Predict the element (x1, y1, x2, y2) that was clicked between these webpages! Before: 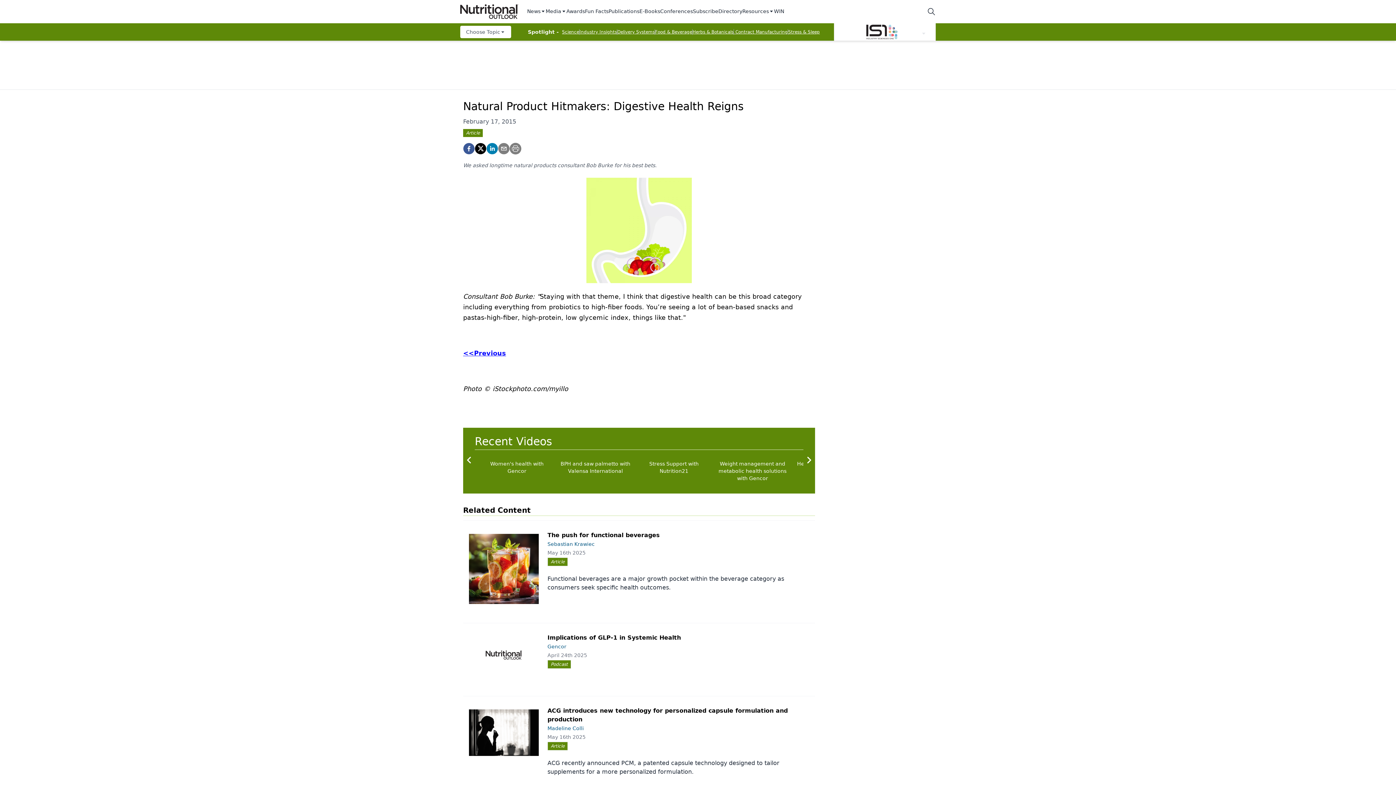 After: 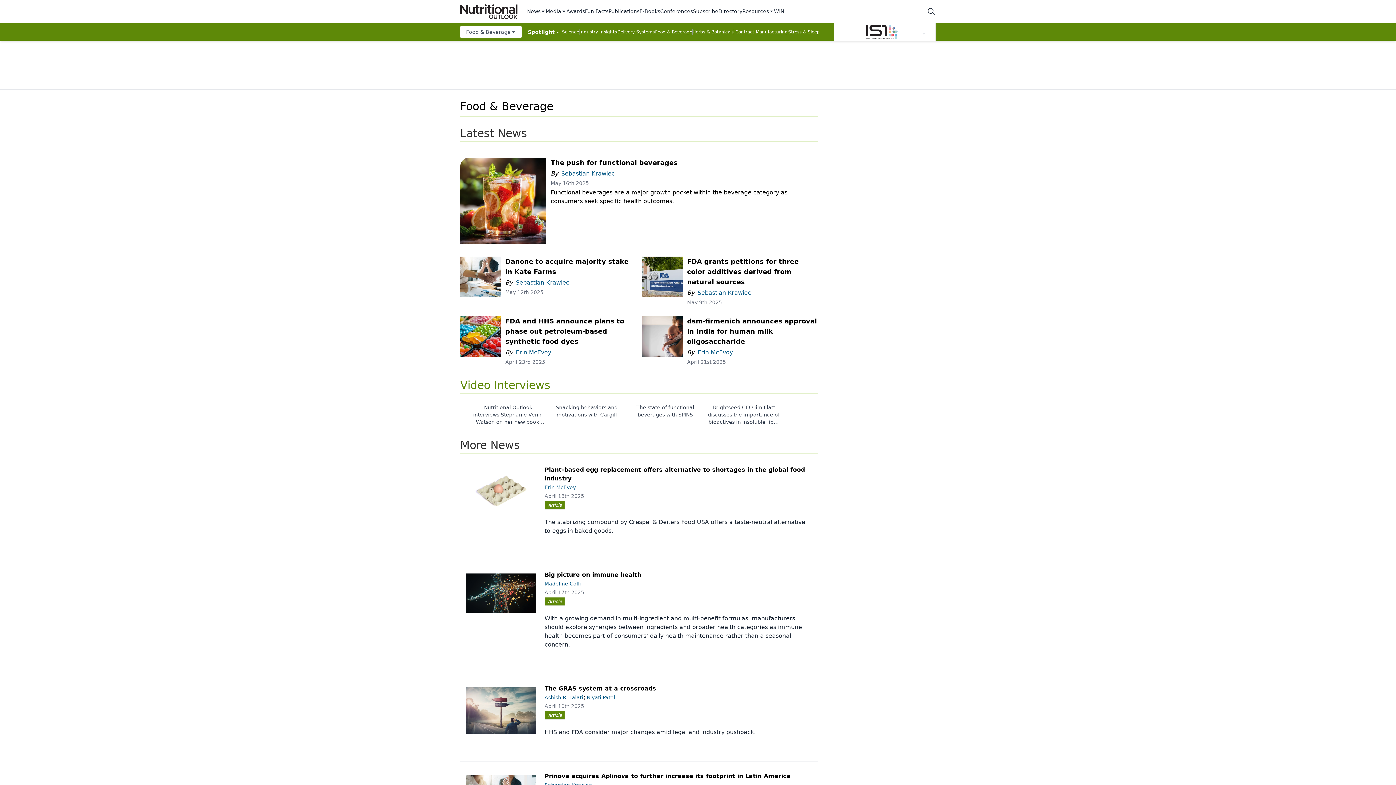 Action: label: Food & Beverage bbox: (655, 29, 692, 34)